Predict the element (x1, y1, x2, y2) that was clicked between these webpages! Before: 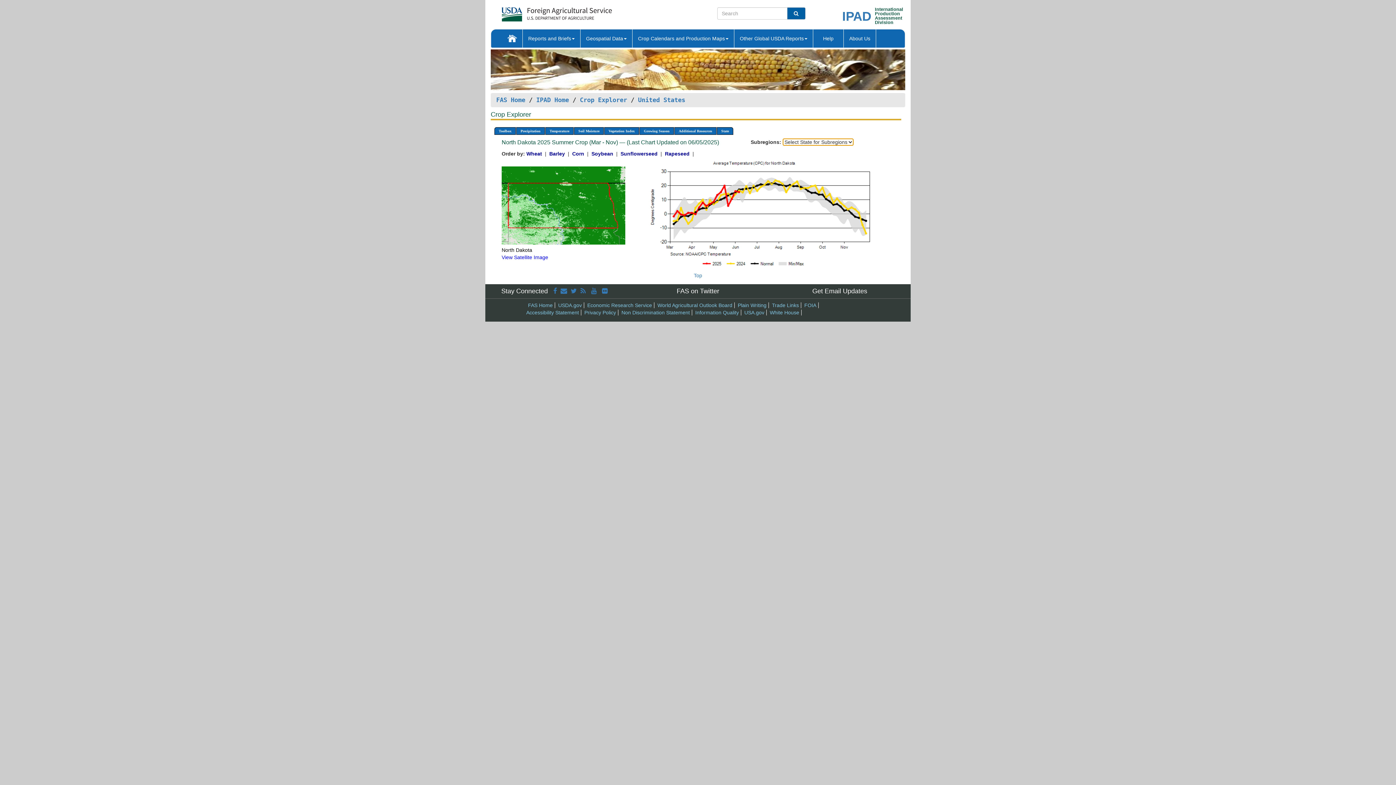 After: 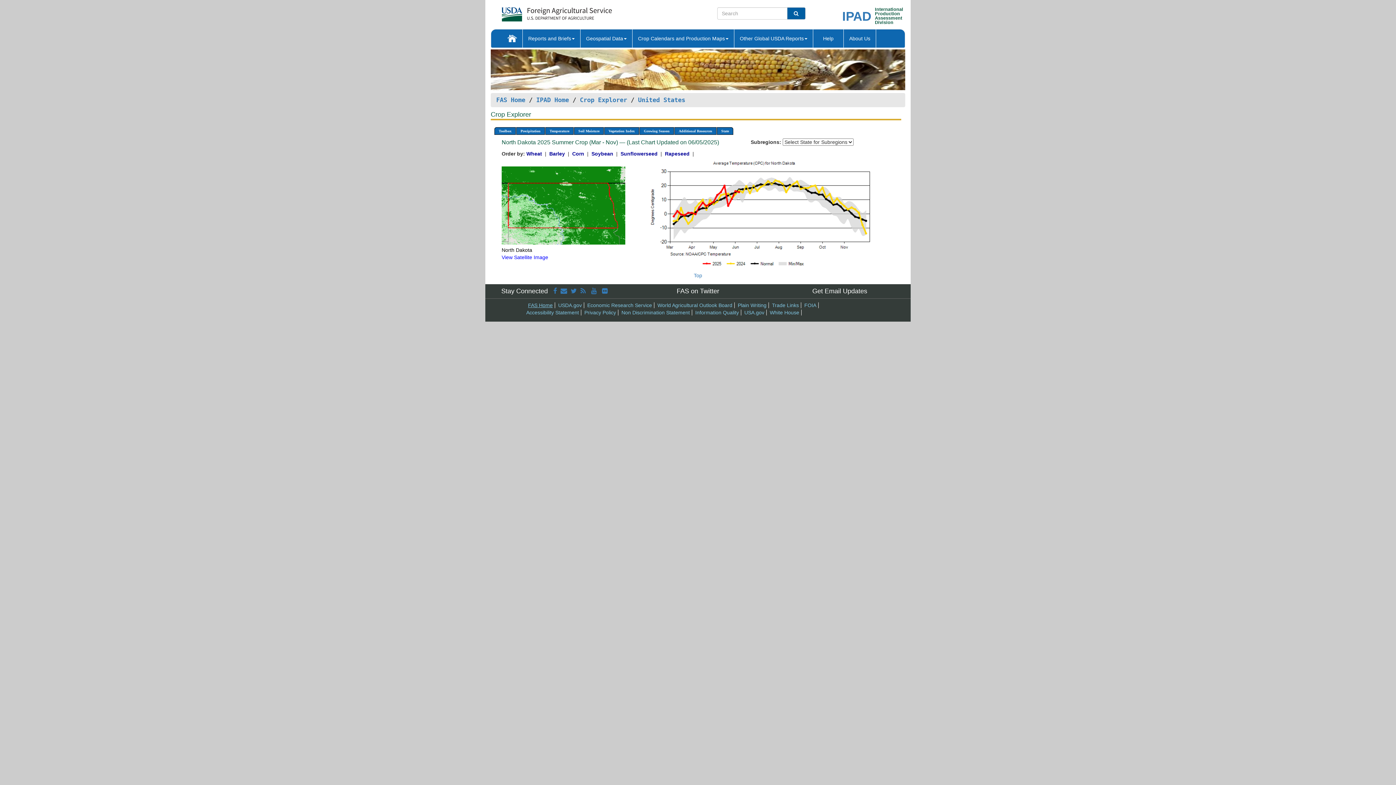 Action: bbox: (528, 302, 552, 308) label: FAS Home